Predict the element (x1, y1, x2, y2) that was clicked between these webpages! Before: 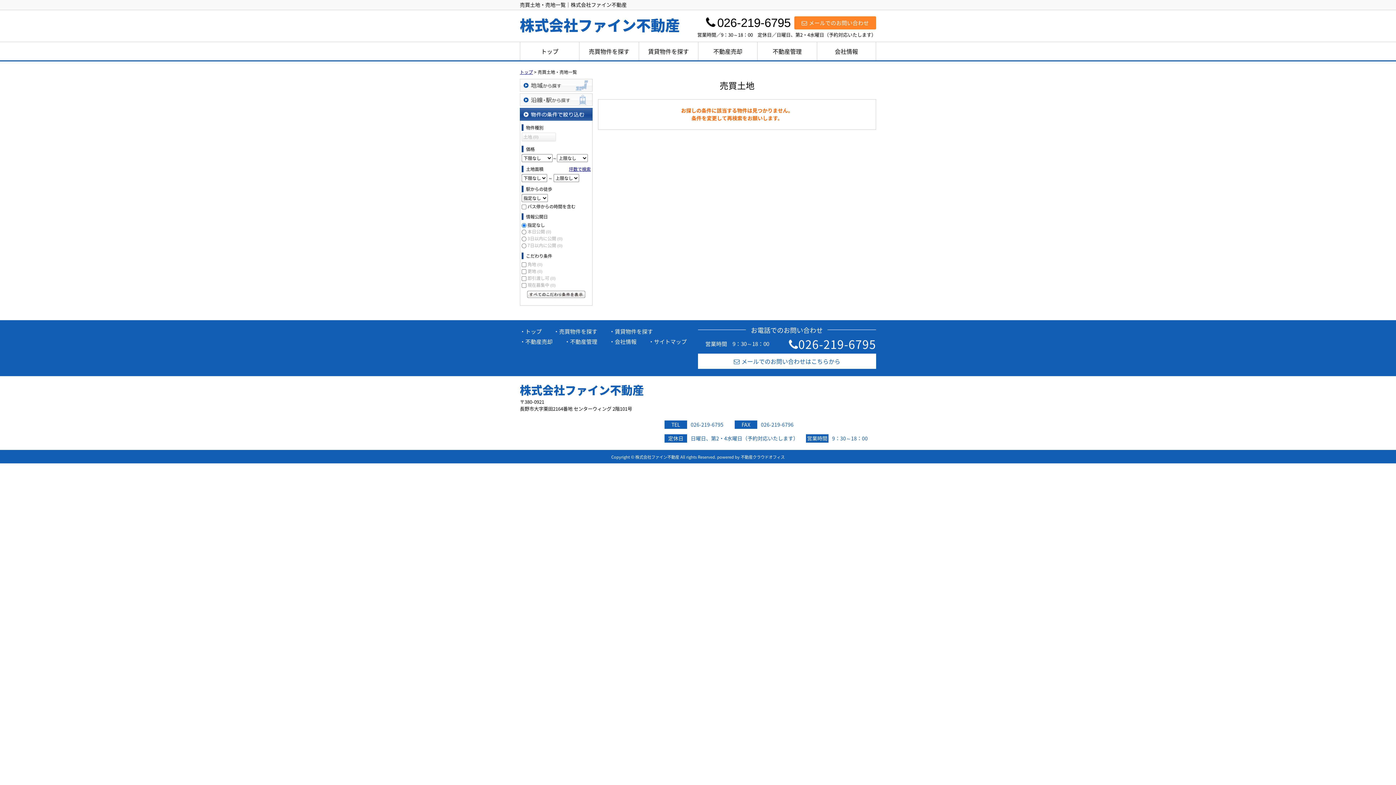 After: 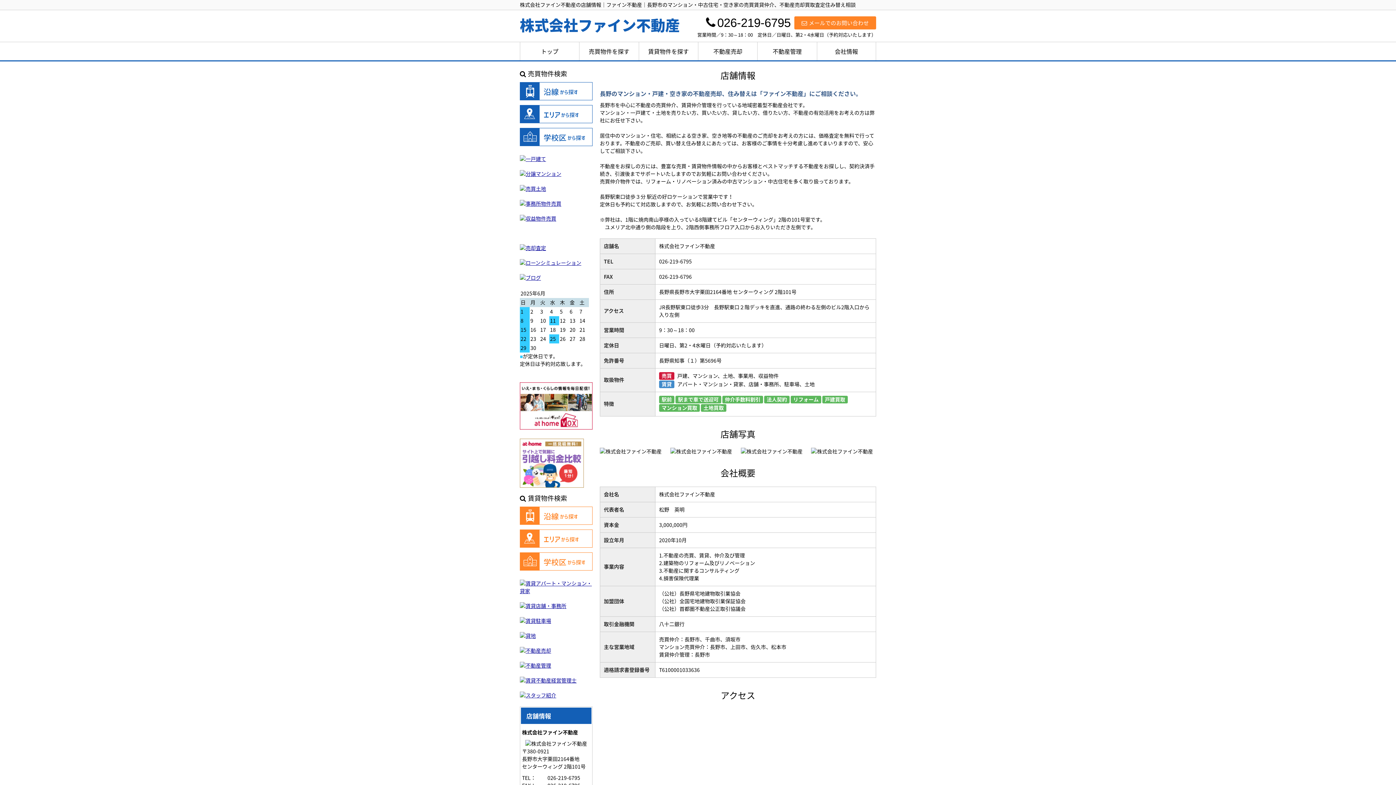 Action: label: 会社情報 bbox: (609, 337, 647, 346)